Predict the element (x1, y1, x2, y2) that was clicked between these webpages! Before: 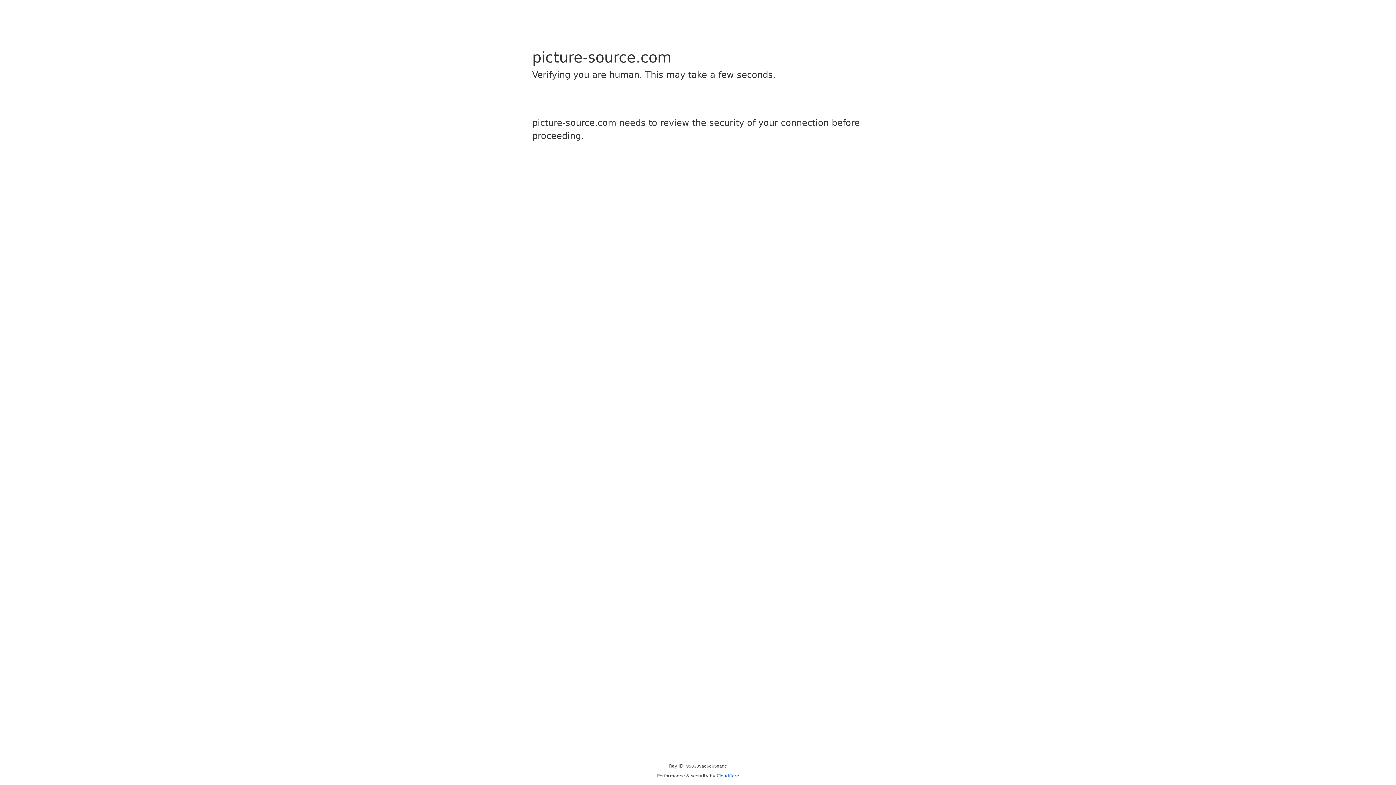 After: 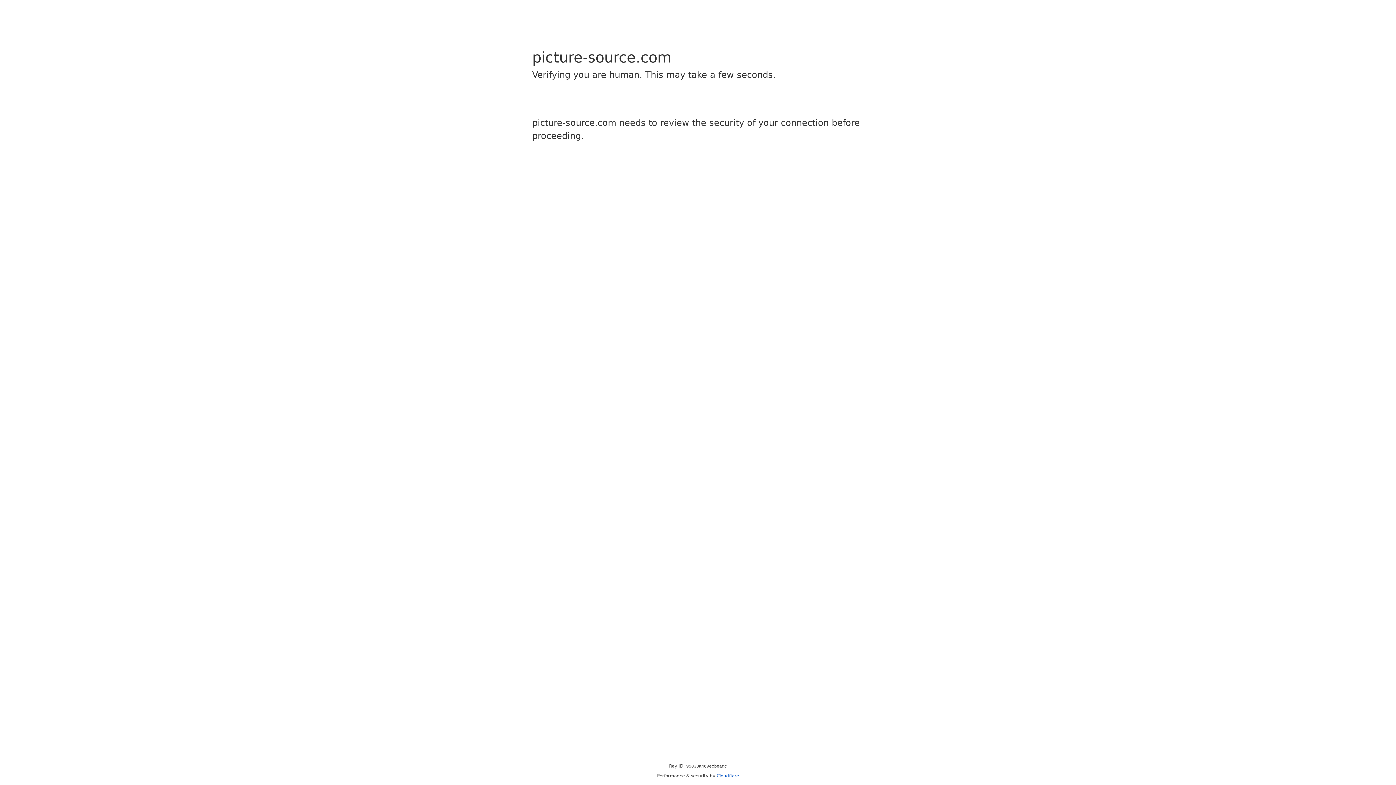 Action: bbox: (716, 773, 739, 778) label: Cloudflare